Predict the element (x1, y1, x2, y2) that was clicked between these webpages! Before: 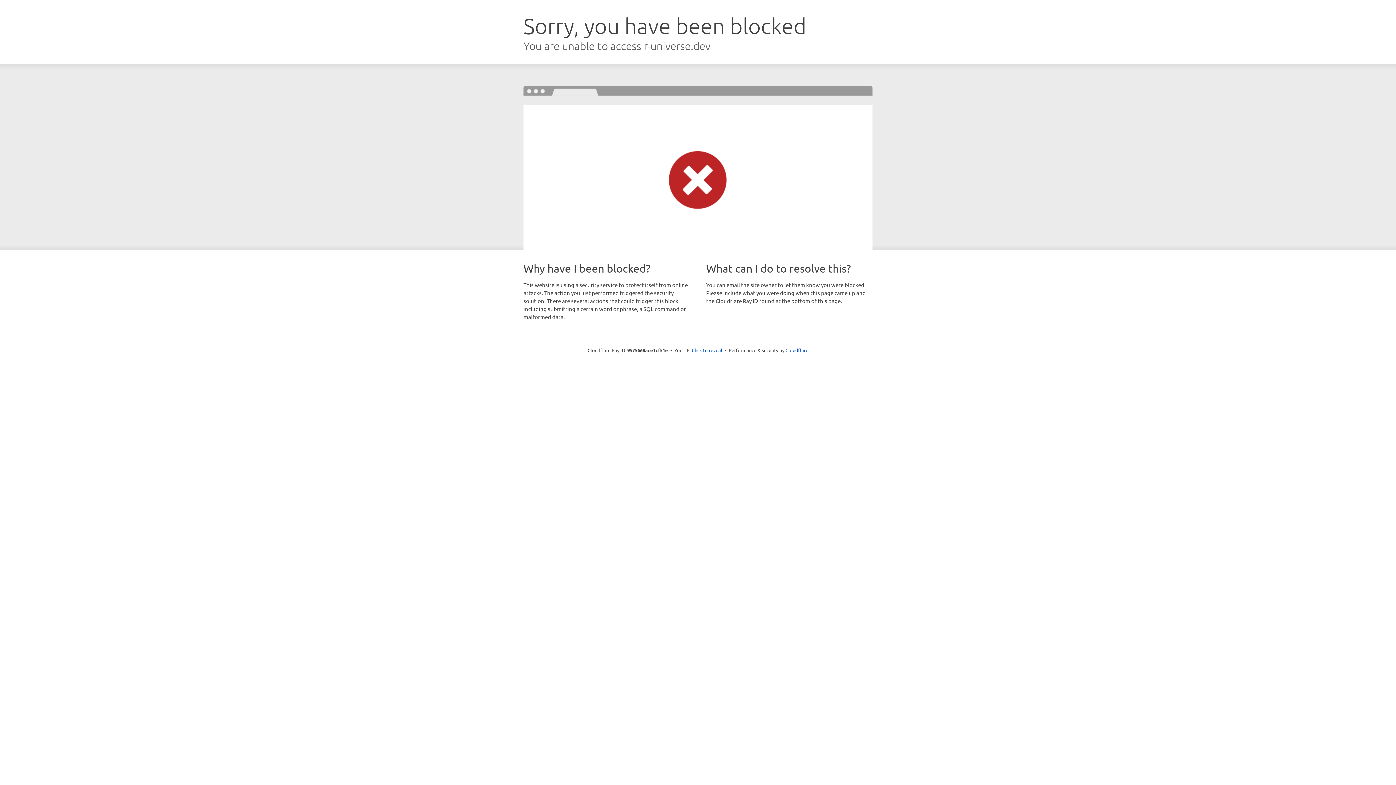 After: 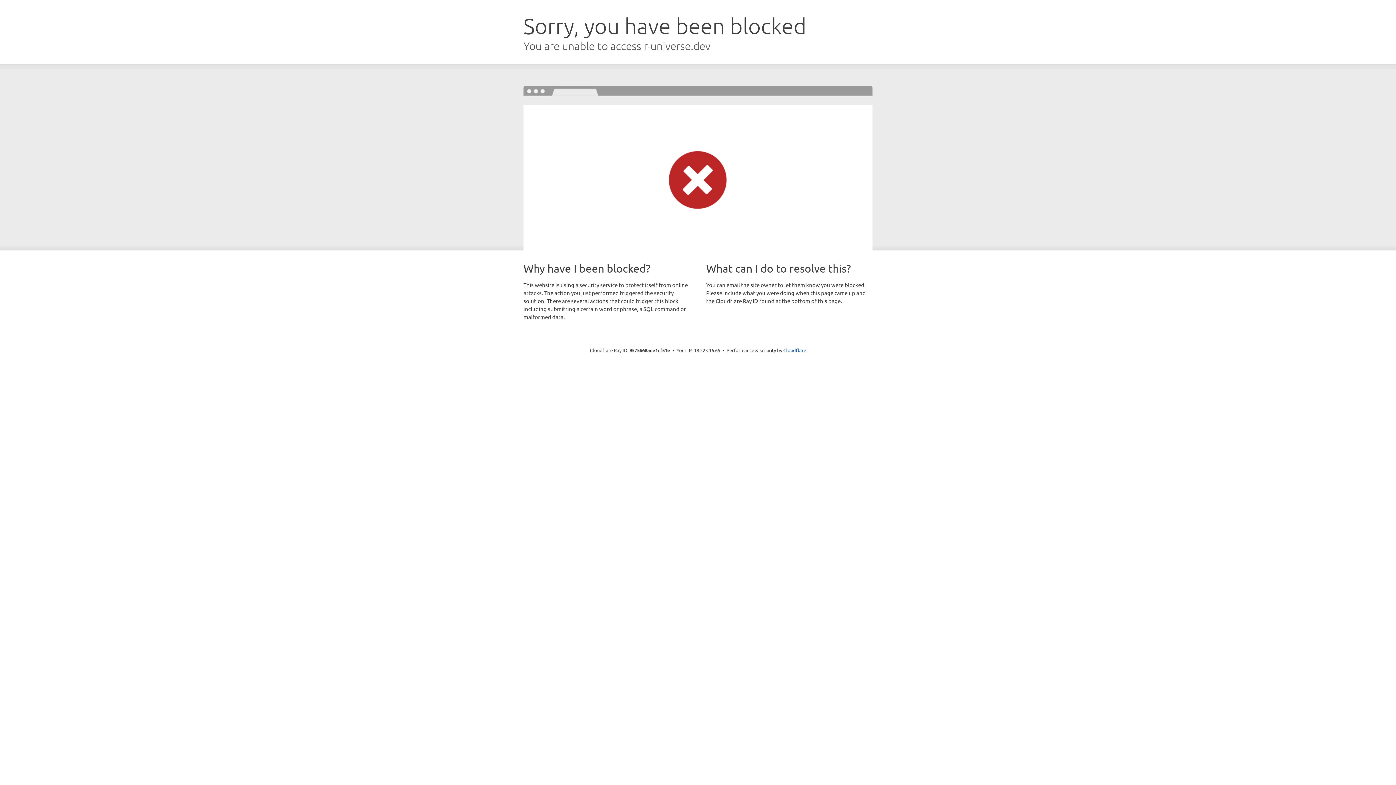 Action: bbox: (692, 346, 722, 353) label: Click to reveal